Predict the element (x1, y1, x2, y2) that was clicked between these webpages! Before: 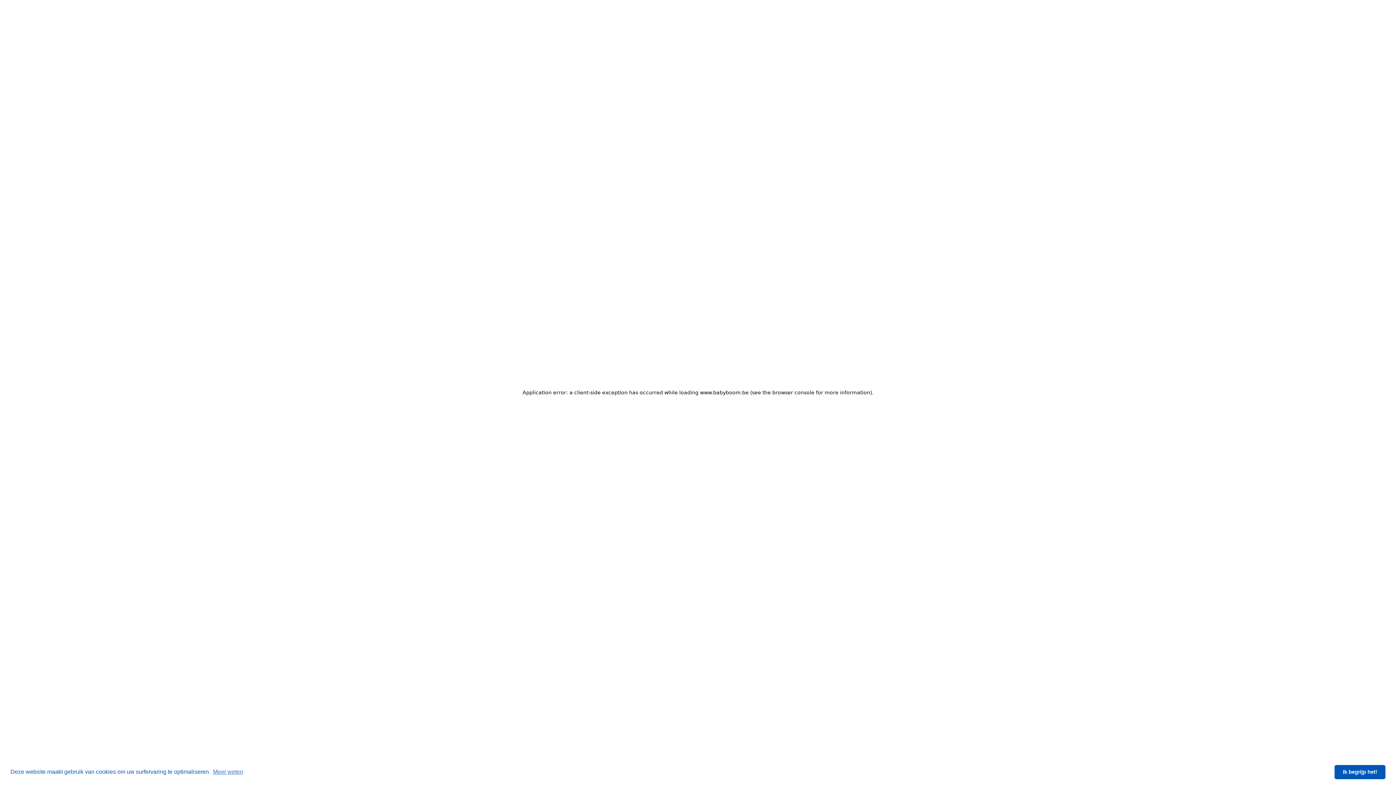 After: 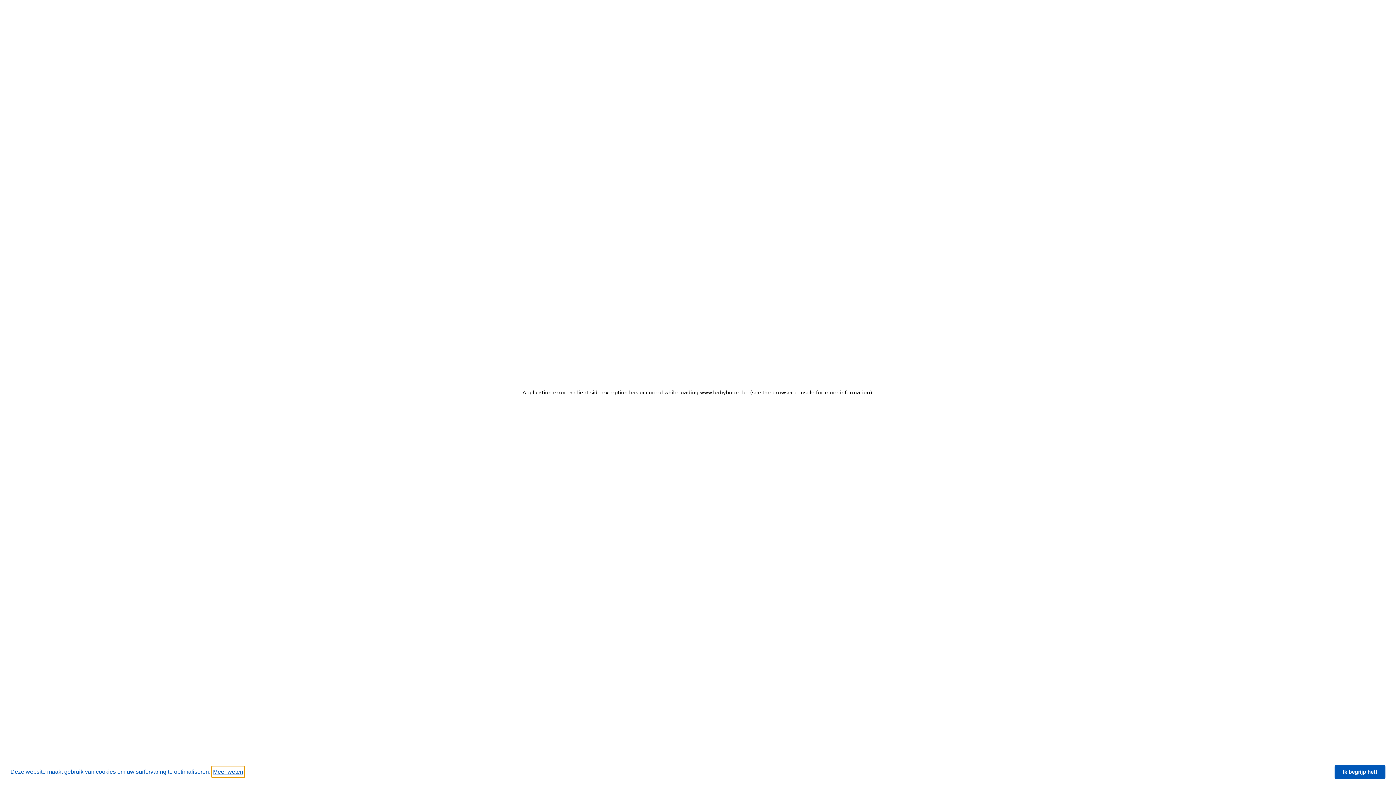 Action: label: learn more about cookies bbox: (211, 766, 244, 777)